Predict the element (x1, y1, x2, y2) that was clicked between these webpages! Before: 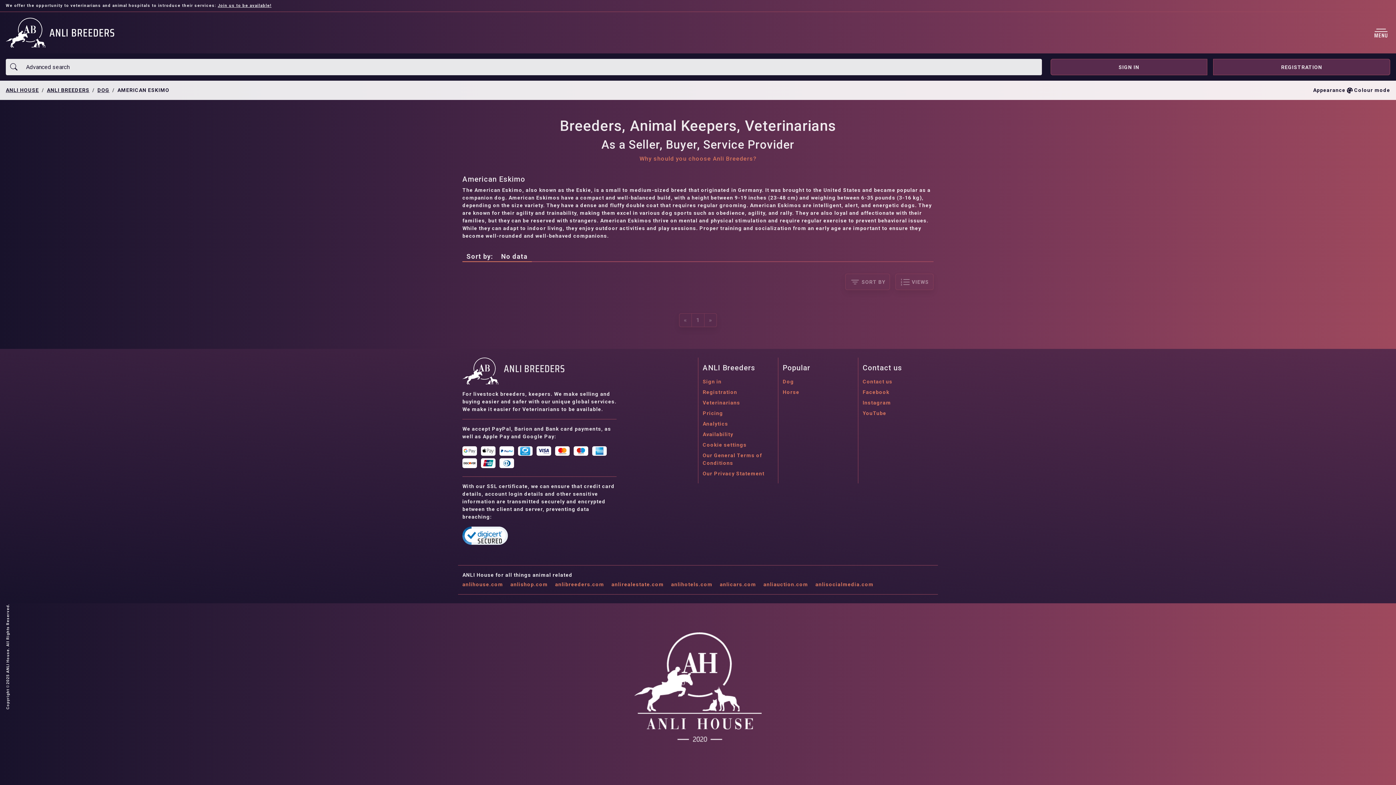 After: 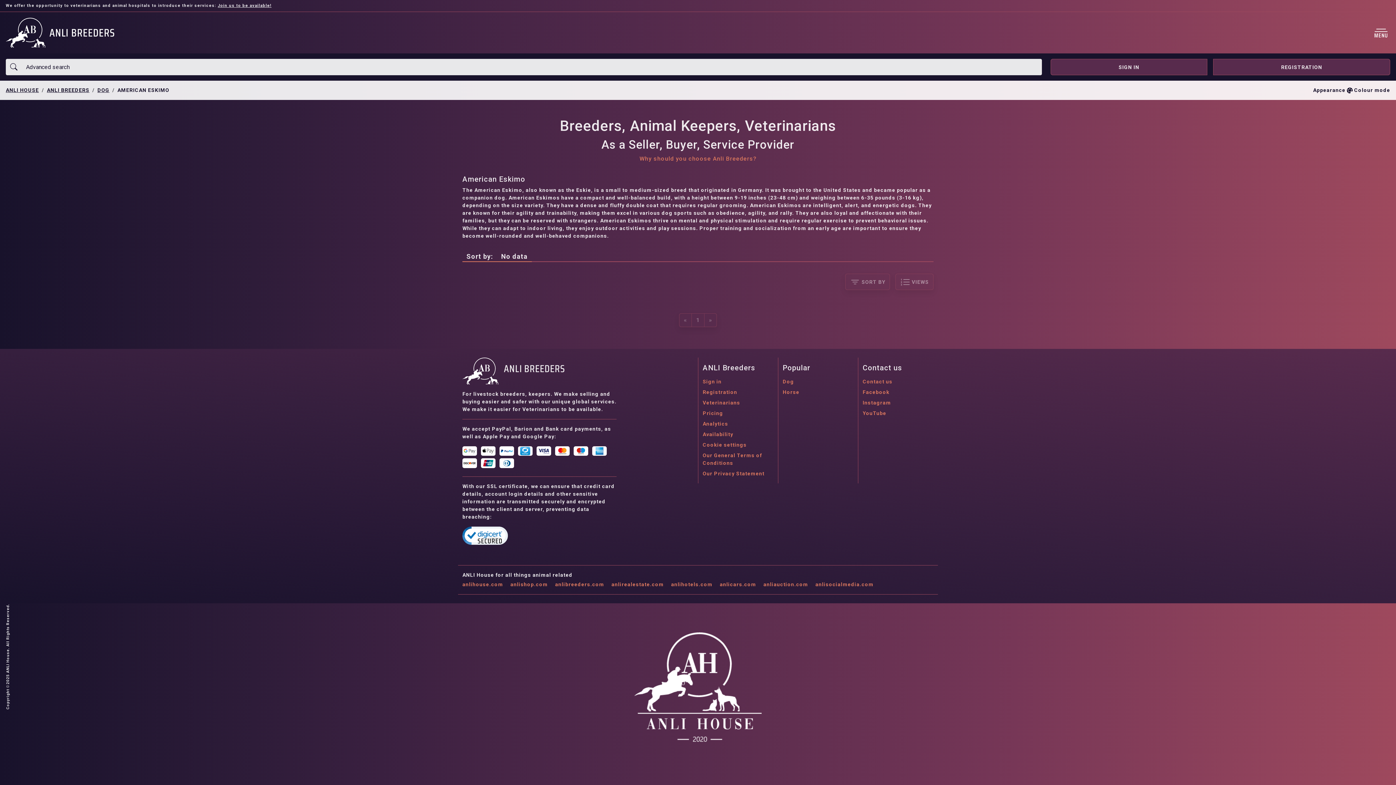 Action: bbox: (462, 581, 503, 587) label: anlihouse.com